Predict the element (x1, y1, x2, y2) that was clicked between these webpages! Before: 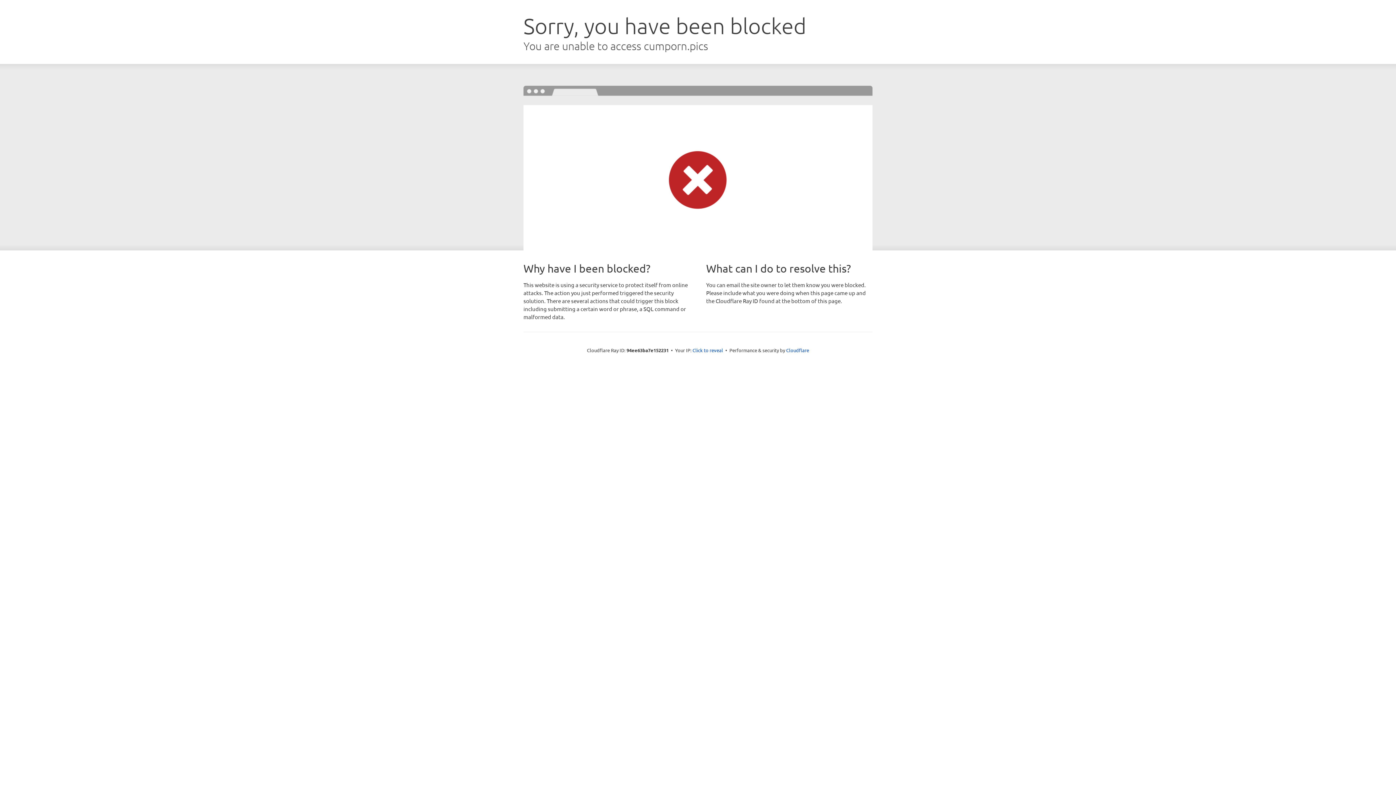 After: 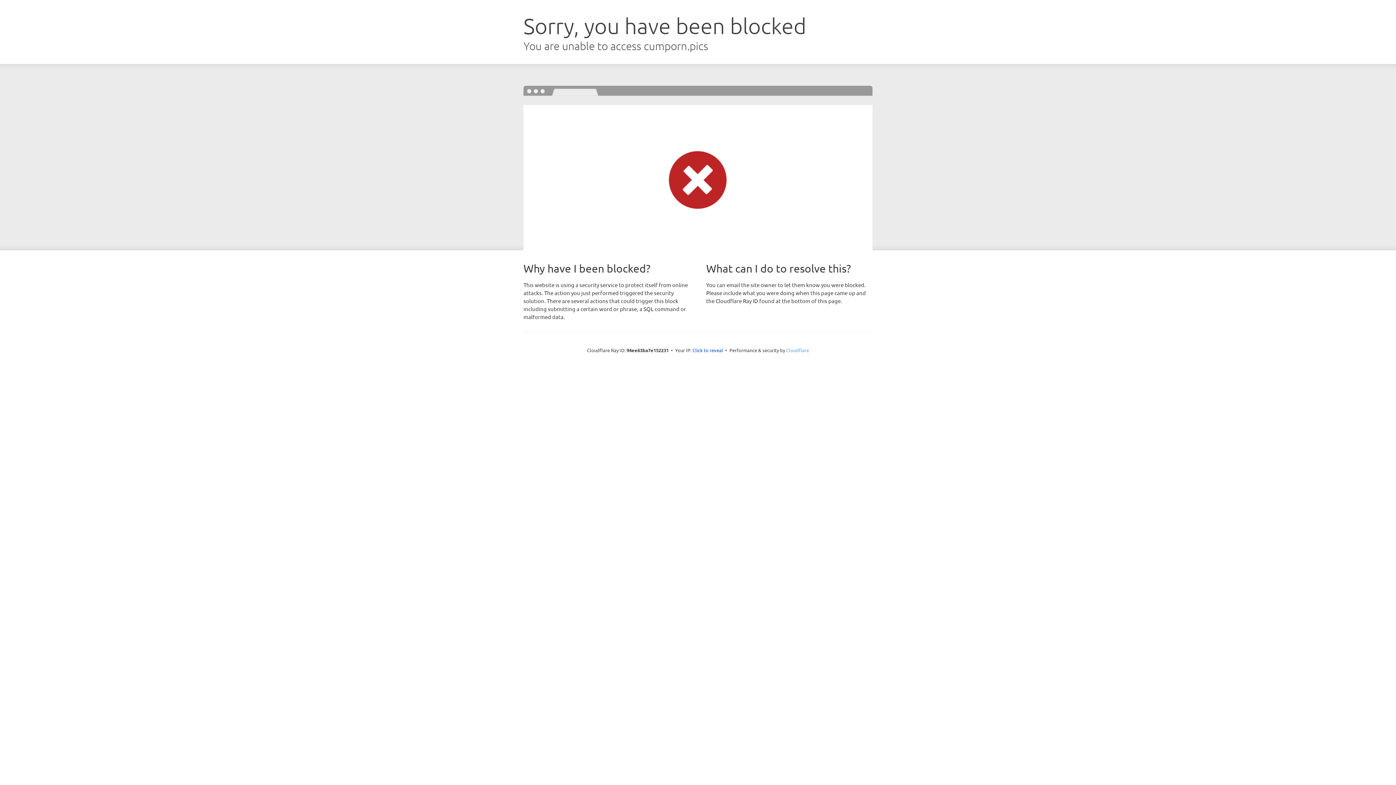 Action: label: Cloudflare bbox: (786, 347, 809, 353)